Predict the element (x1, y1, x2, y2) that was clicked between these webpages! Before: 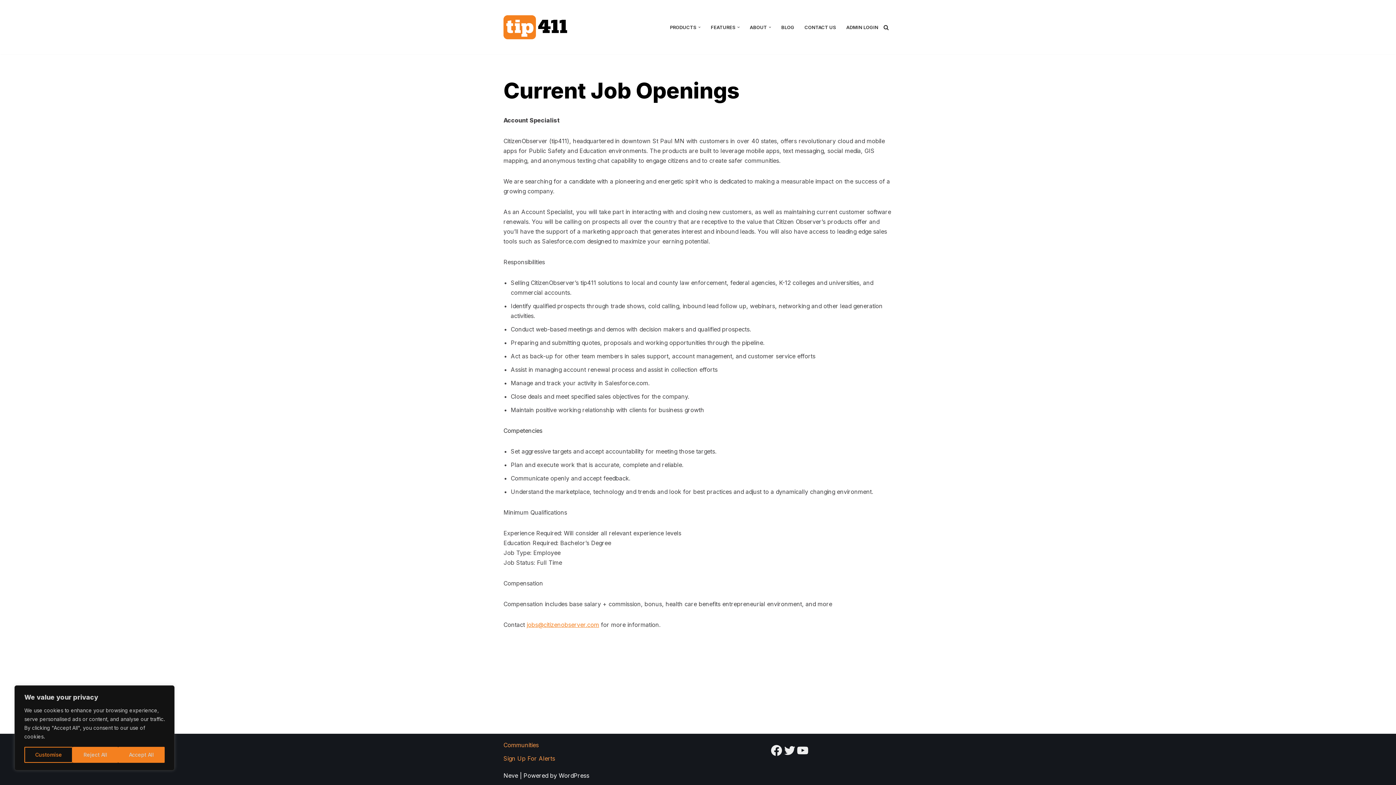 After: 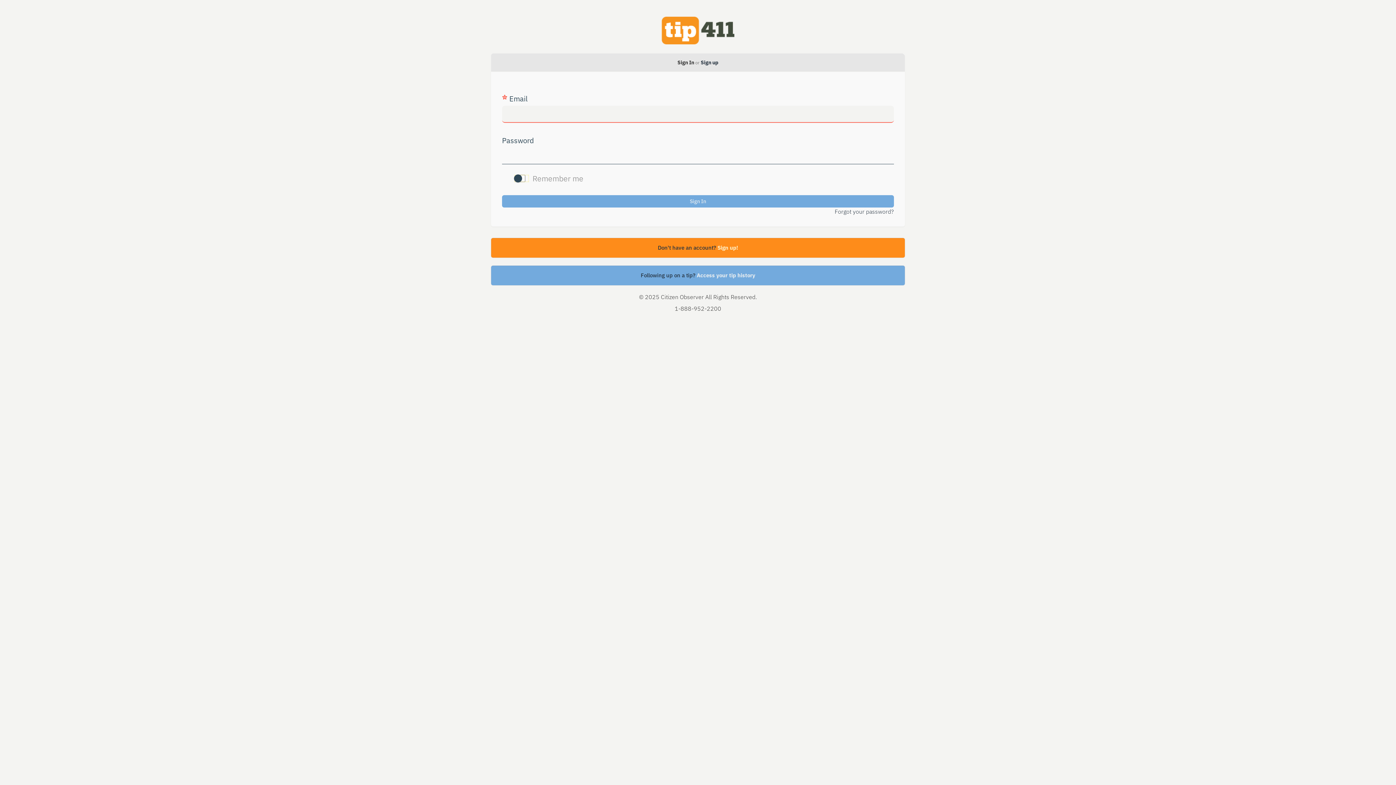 Action: label: ADMIN LOGIN bbox: (846, 22, 878, 31)